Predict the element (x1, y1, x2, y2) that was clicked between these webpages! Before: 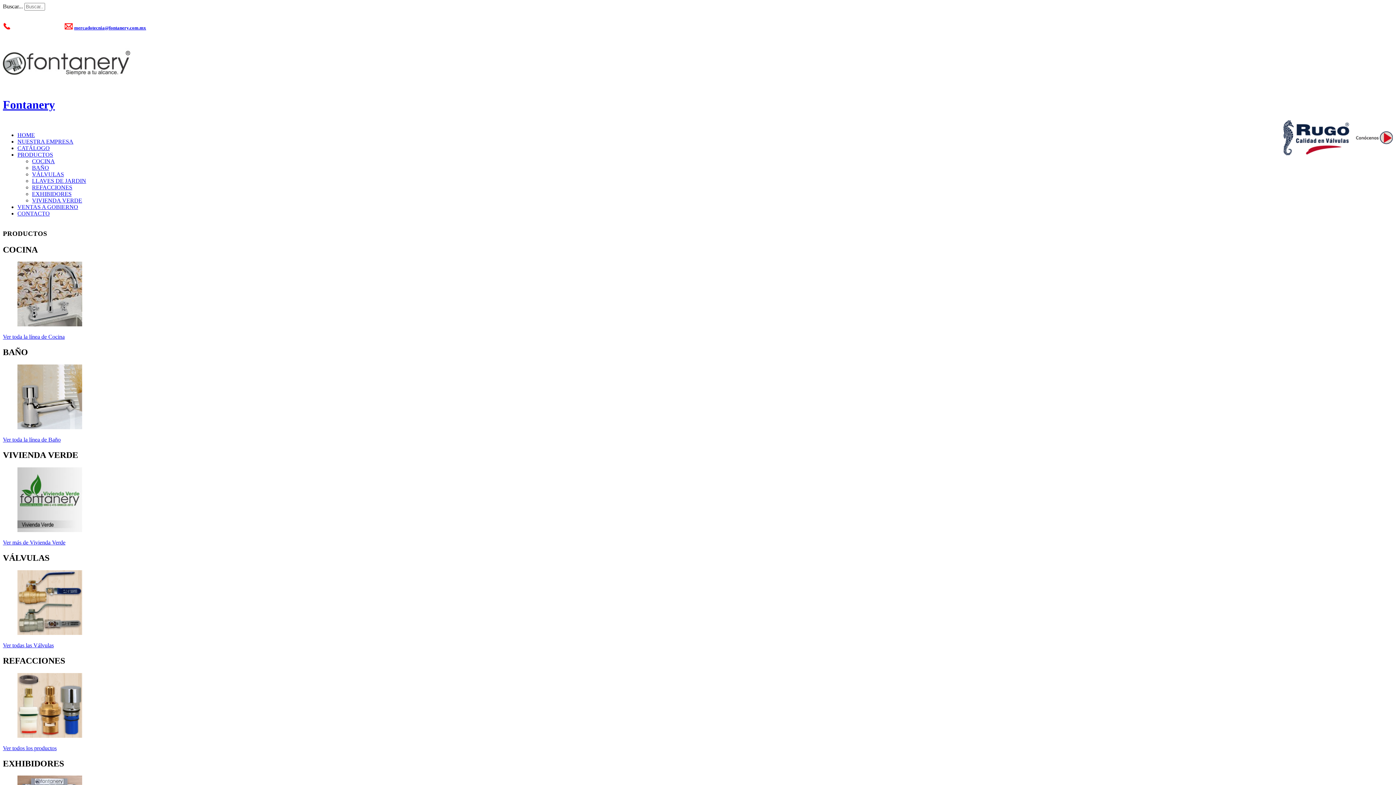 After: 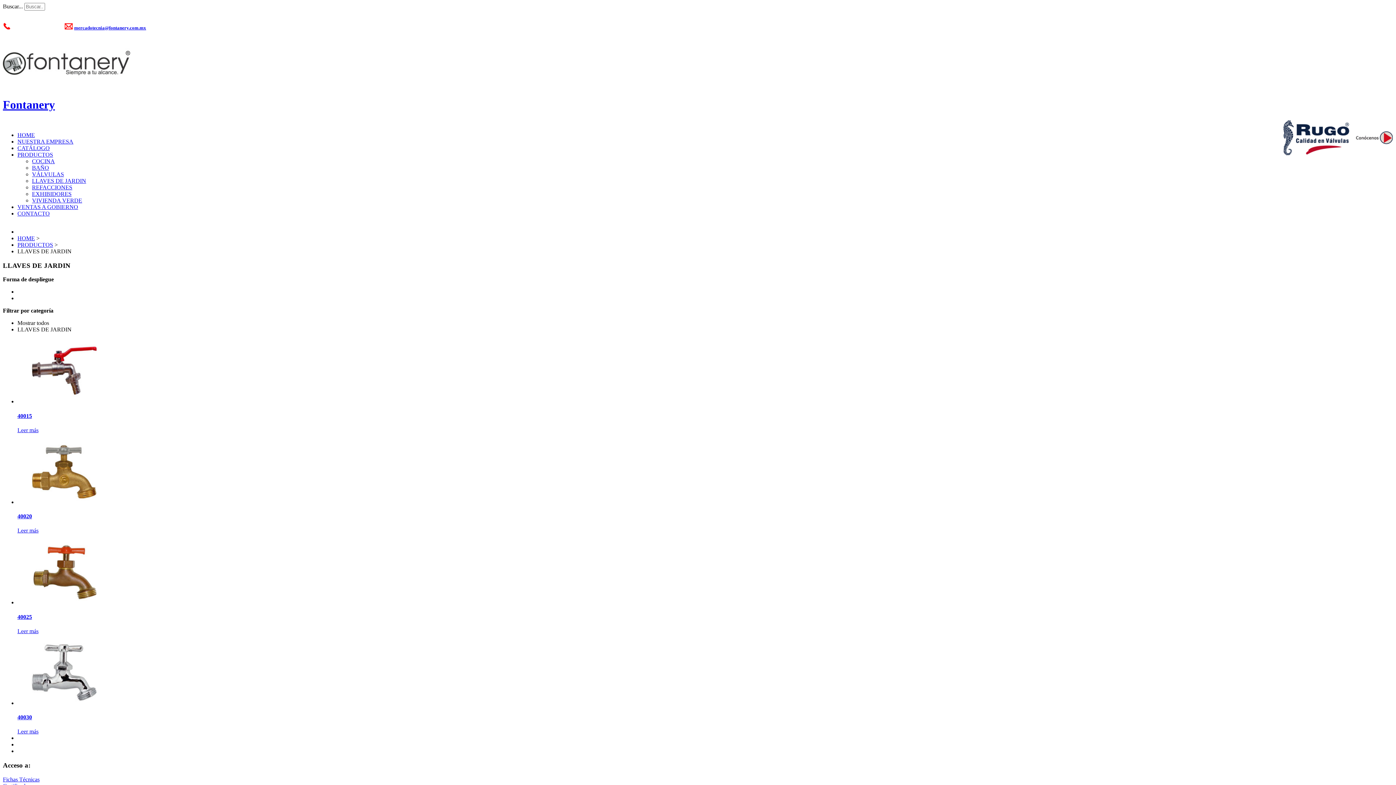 Action: bbox: (32, 177, 86, 183) label: LLAVES DE JARDIN